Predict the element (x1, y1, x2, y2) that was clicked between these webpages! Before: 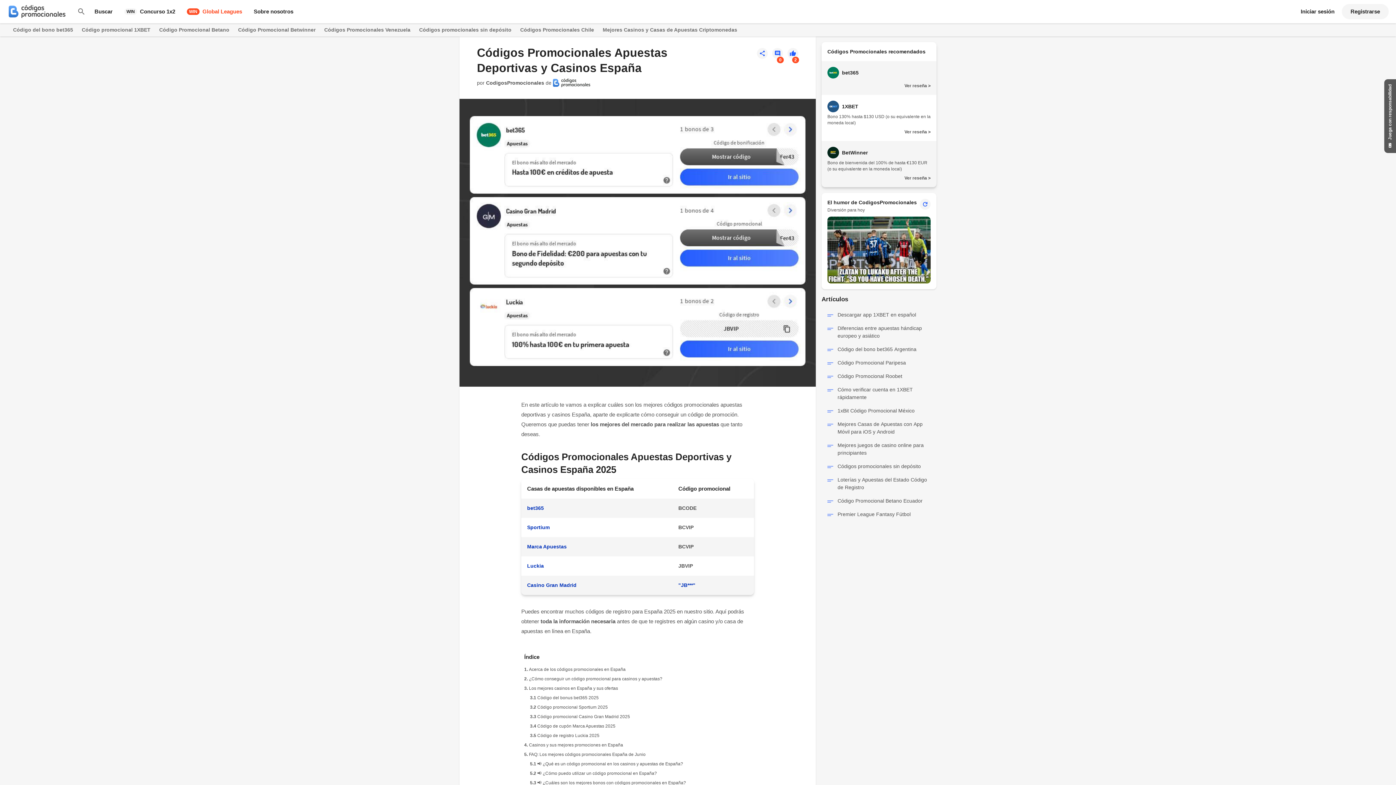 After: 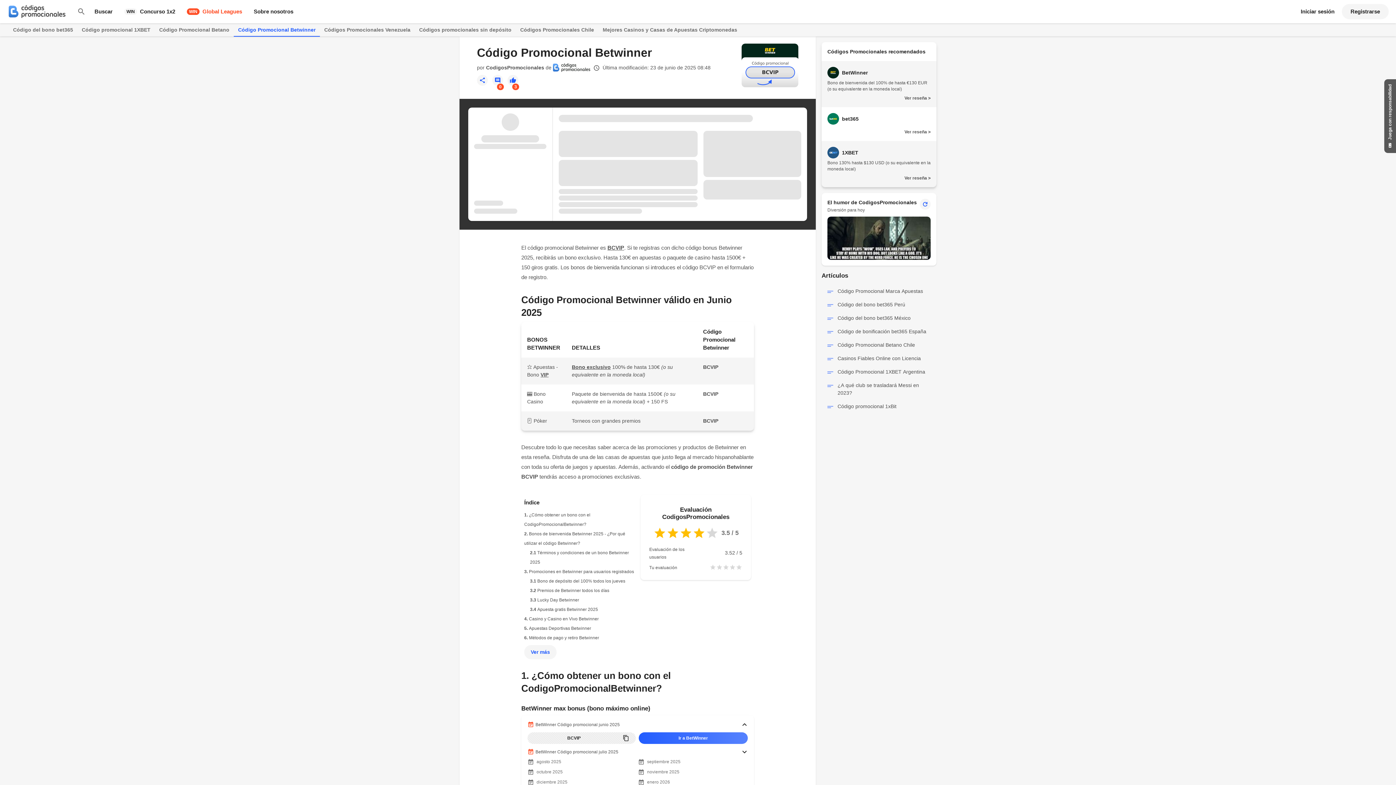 Action: label: Ver reseña > bbox: (904, 175, 930, 180)